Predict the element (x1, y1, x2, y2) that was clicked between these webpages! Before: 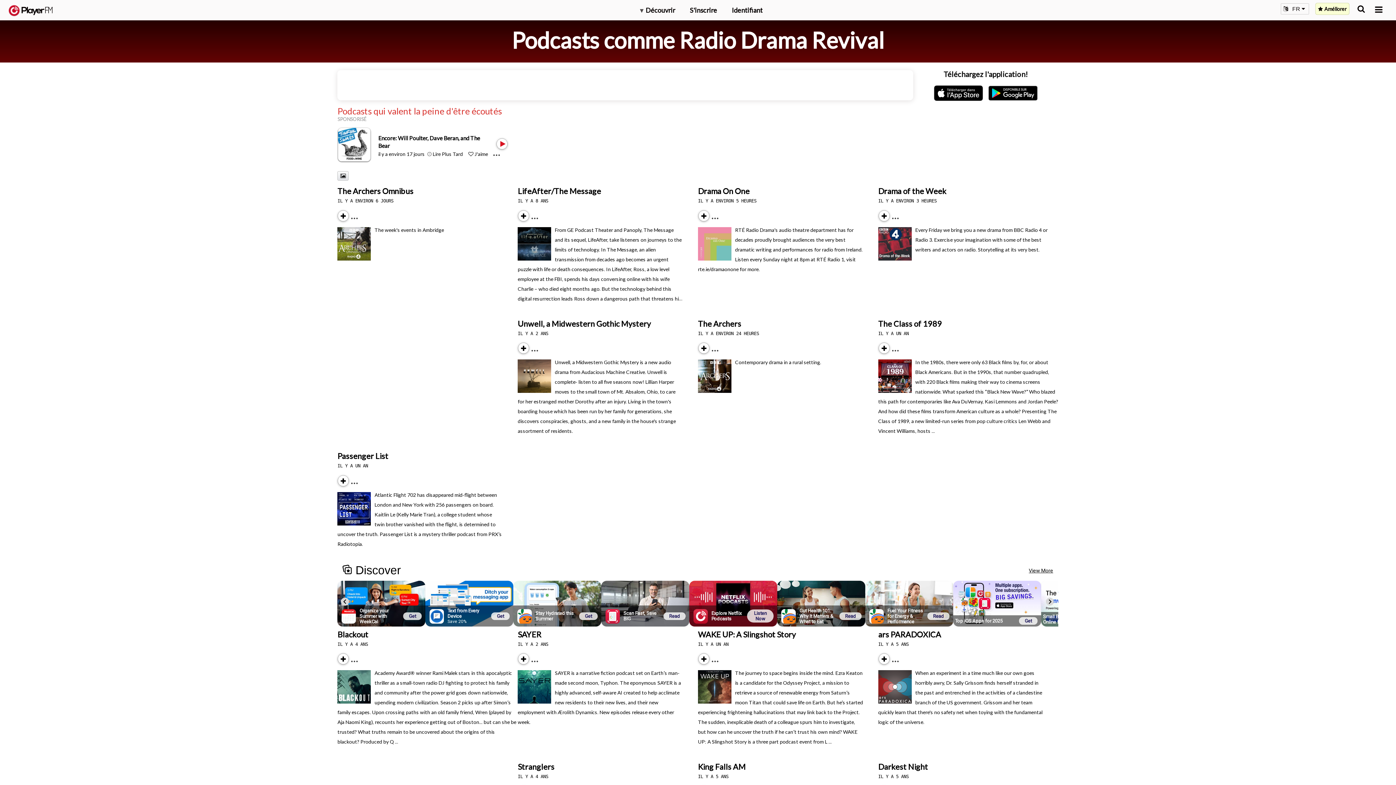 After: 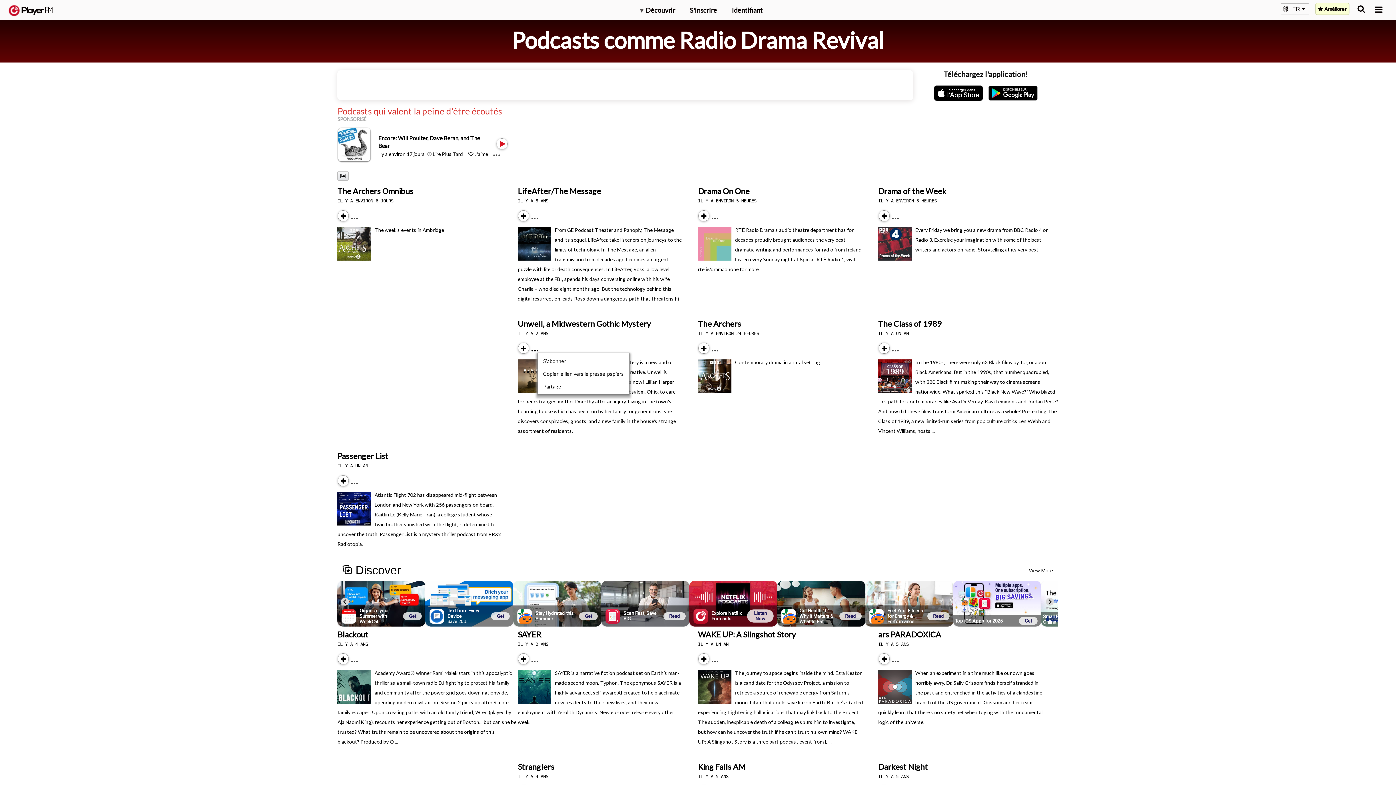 Action: label: Menu launcher bbox: (531, 345, 544, 351)